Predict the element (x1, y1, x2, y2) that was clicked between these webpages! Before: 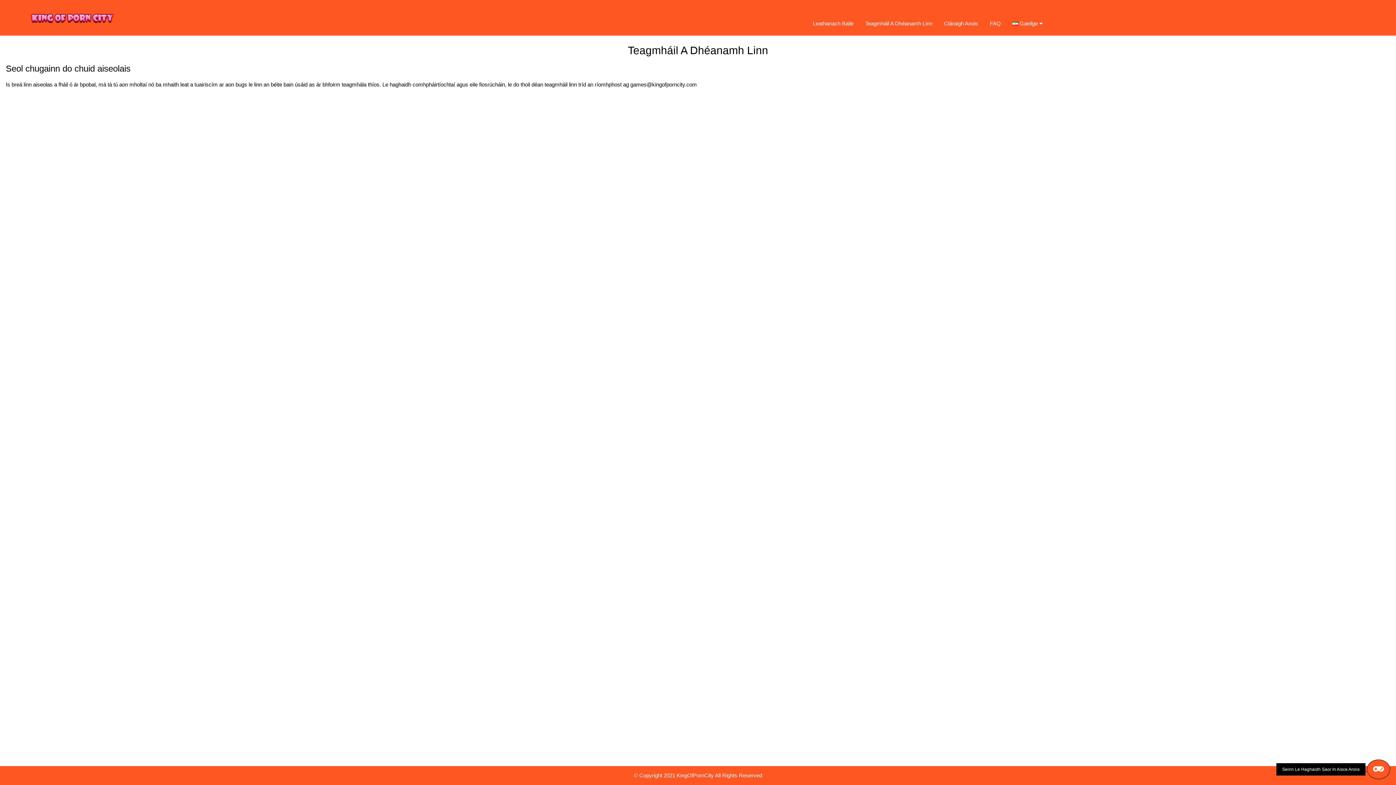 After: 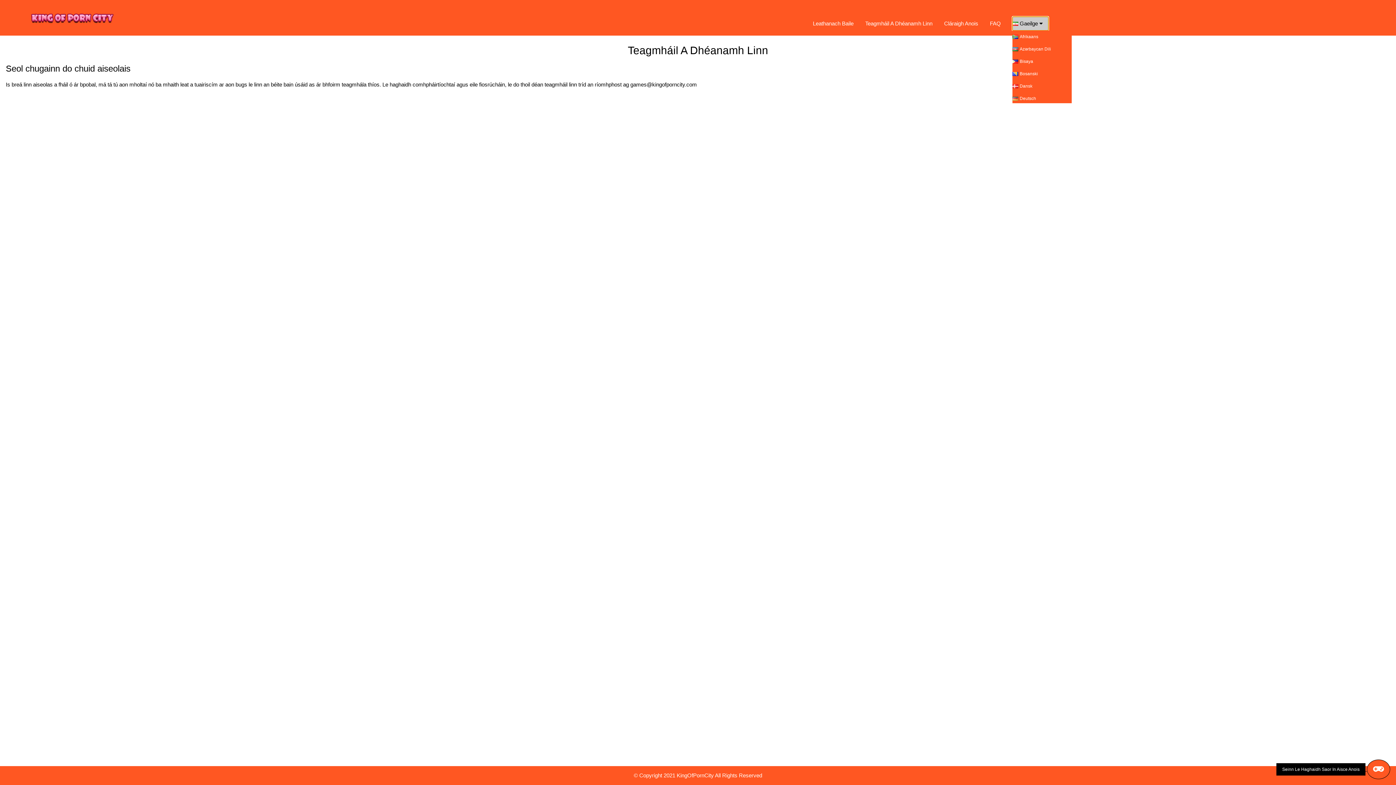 Action: label: Gaeilge  bbox: (1012, 16, 1048, 30)